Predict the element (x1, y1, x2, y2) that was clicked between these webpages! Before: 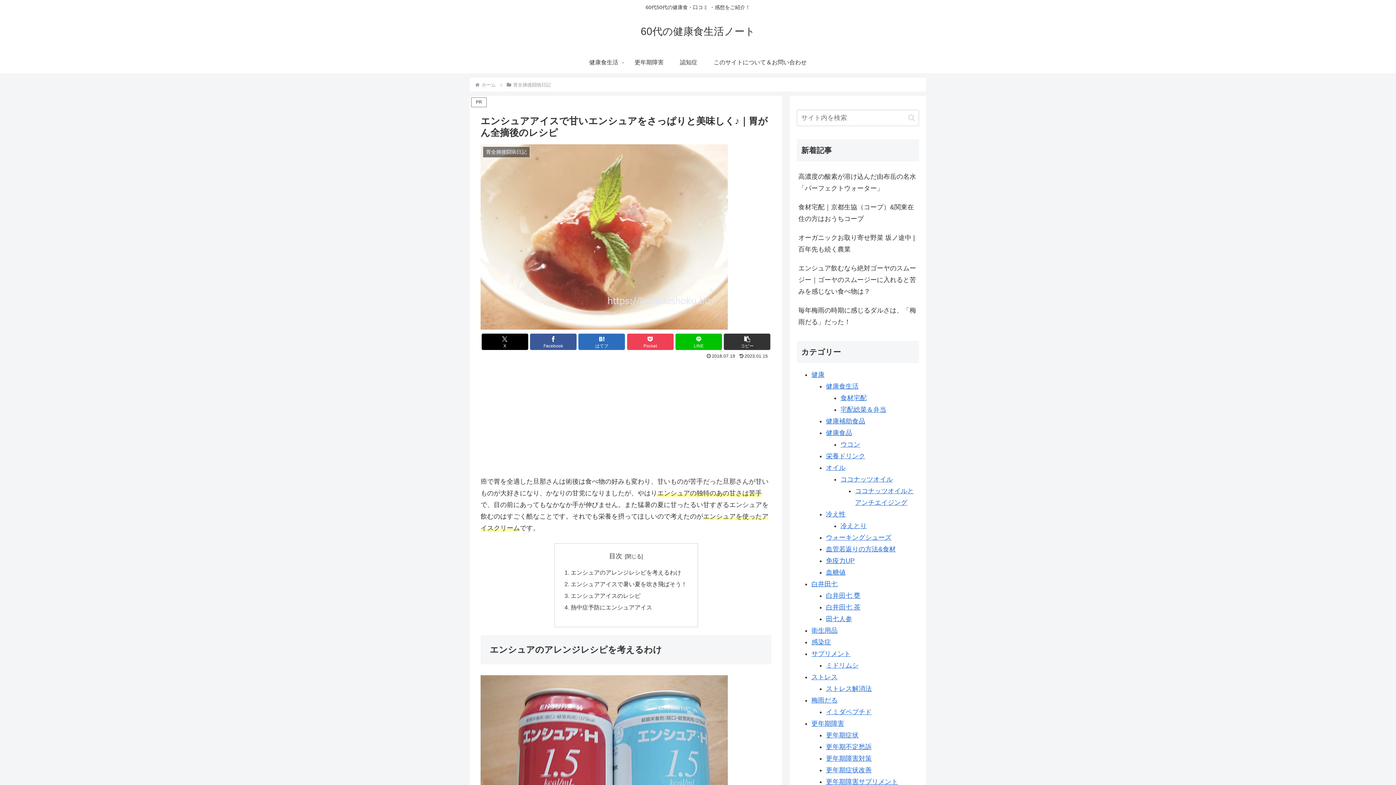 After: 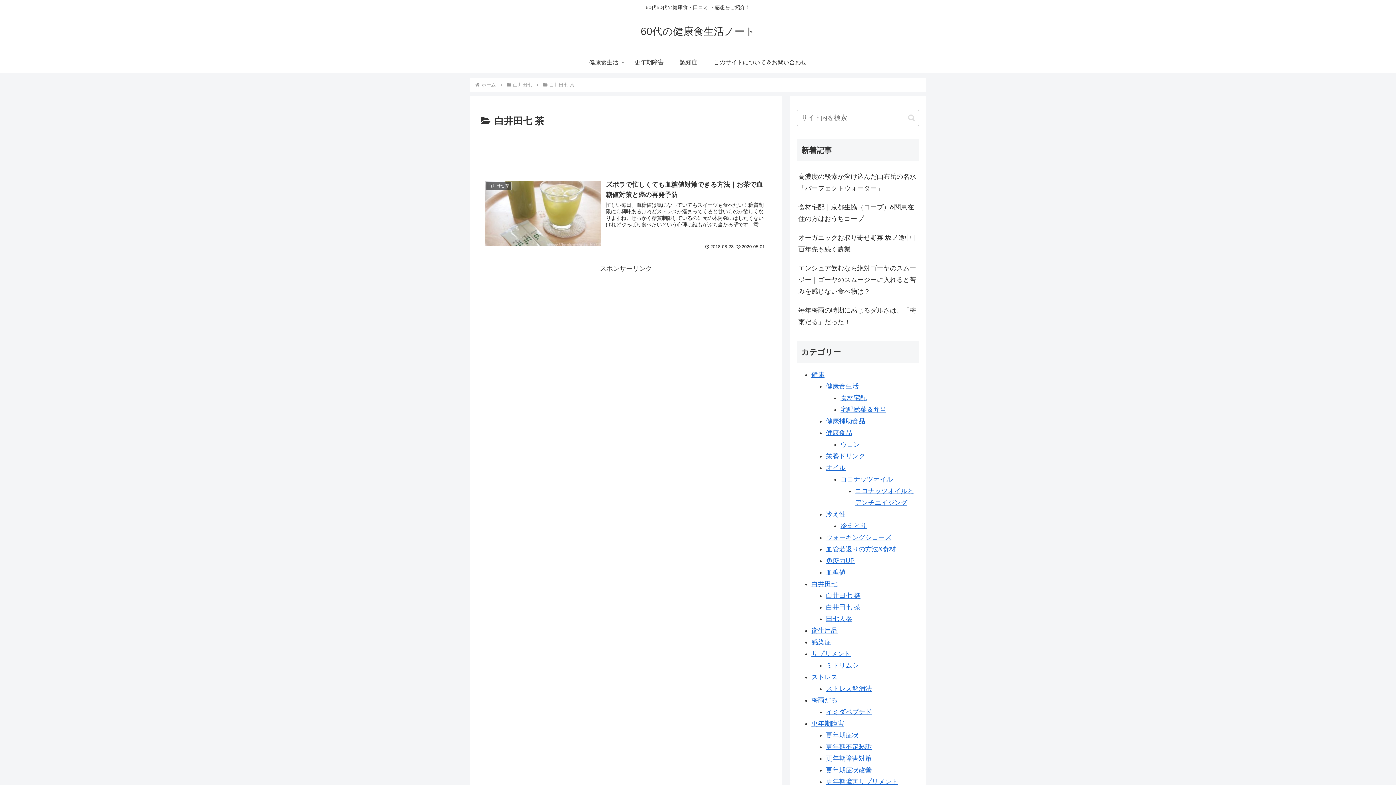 Action: label: 白井田七 茶 bbox: (826, 603, 860, 611)